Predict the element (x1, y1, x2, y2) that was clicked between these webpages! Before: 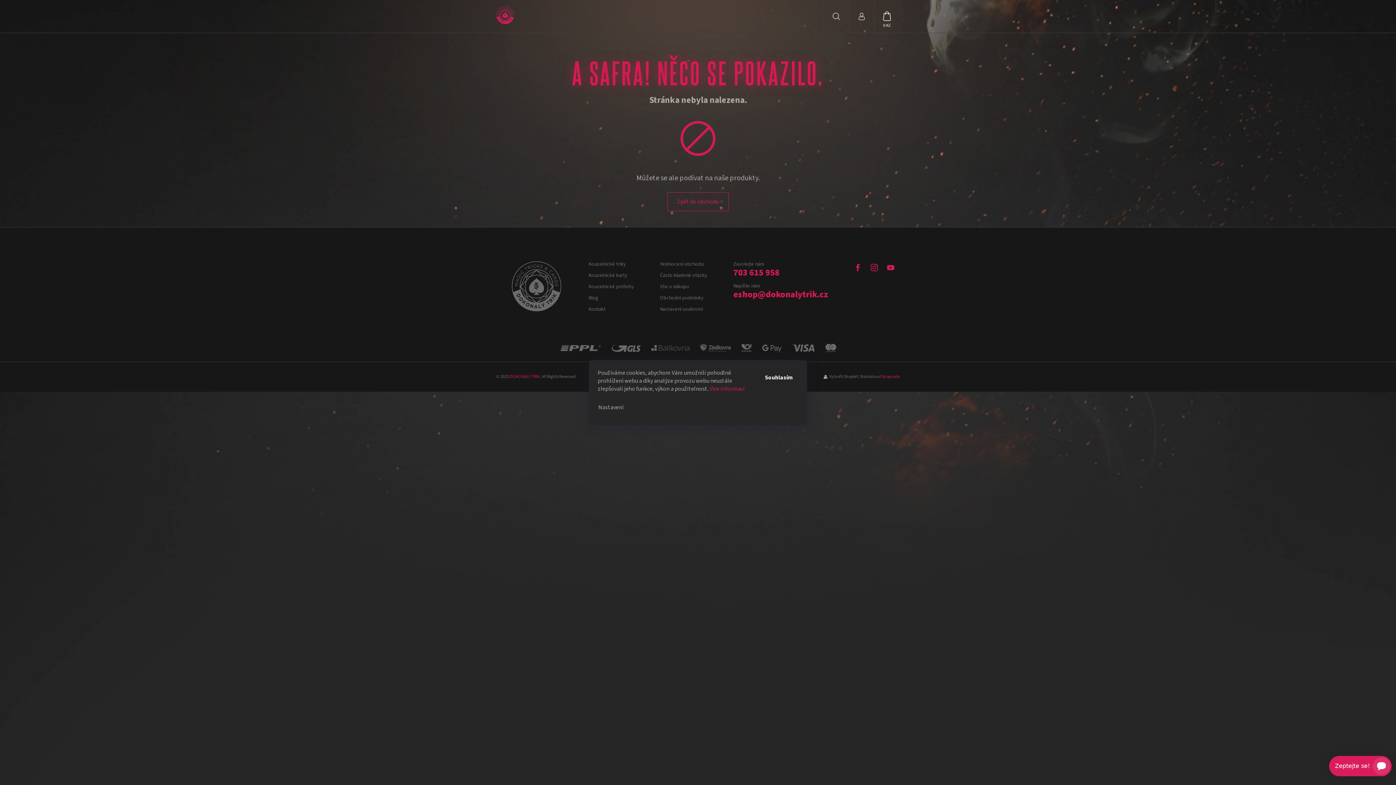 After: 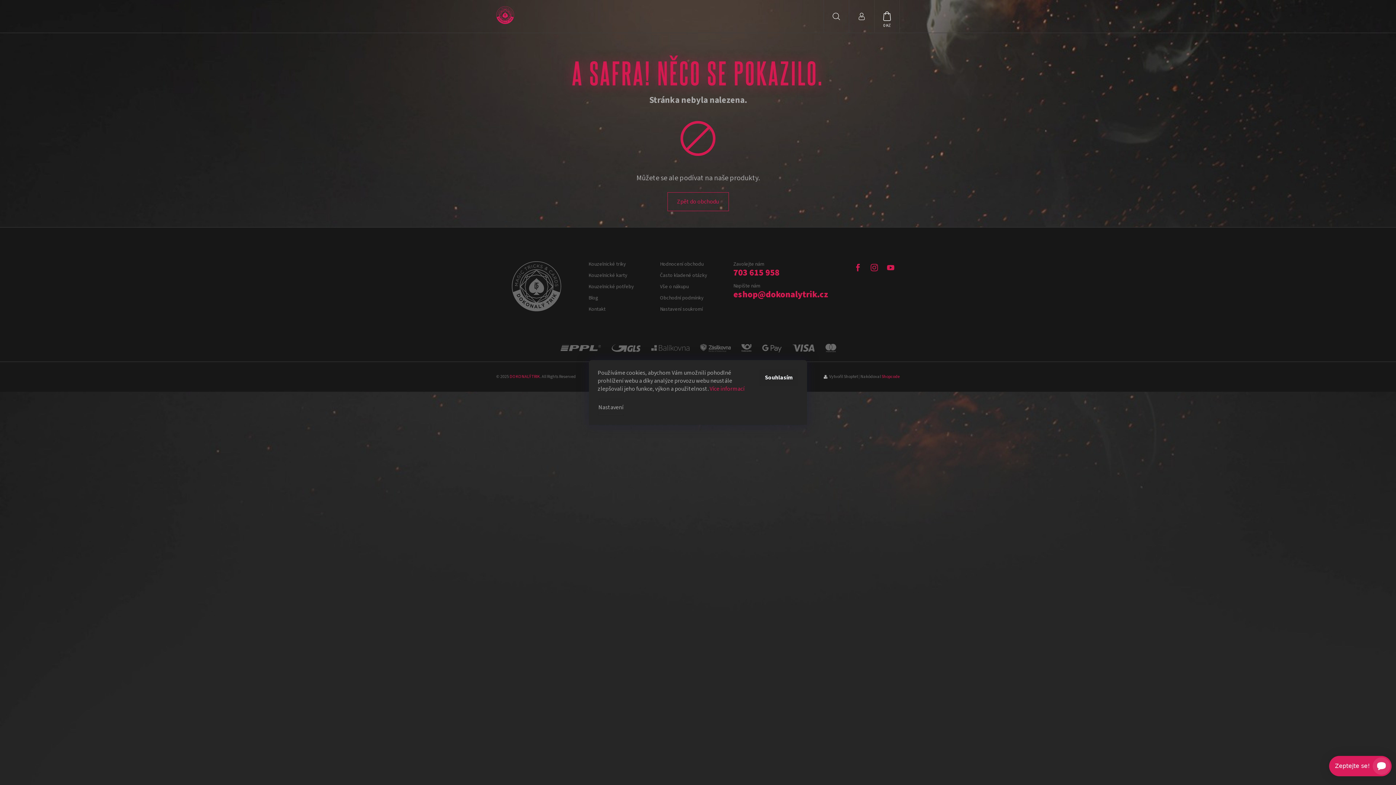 Action: bbox: (870, 264, 878, 271)